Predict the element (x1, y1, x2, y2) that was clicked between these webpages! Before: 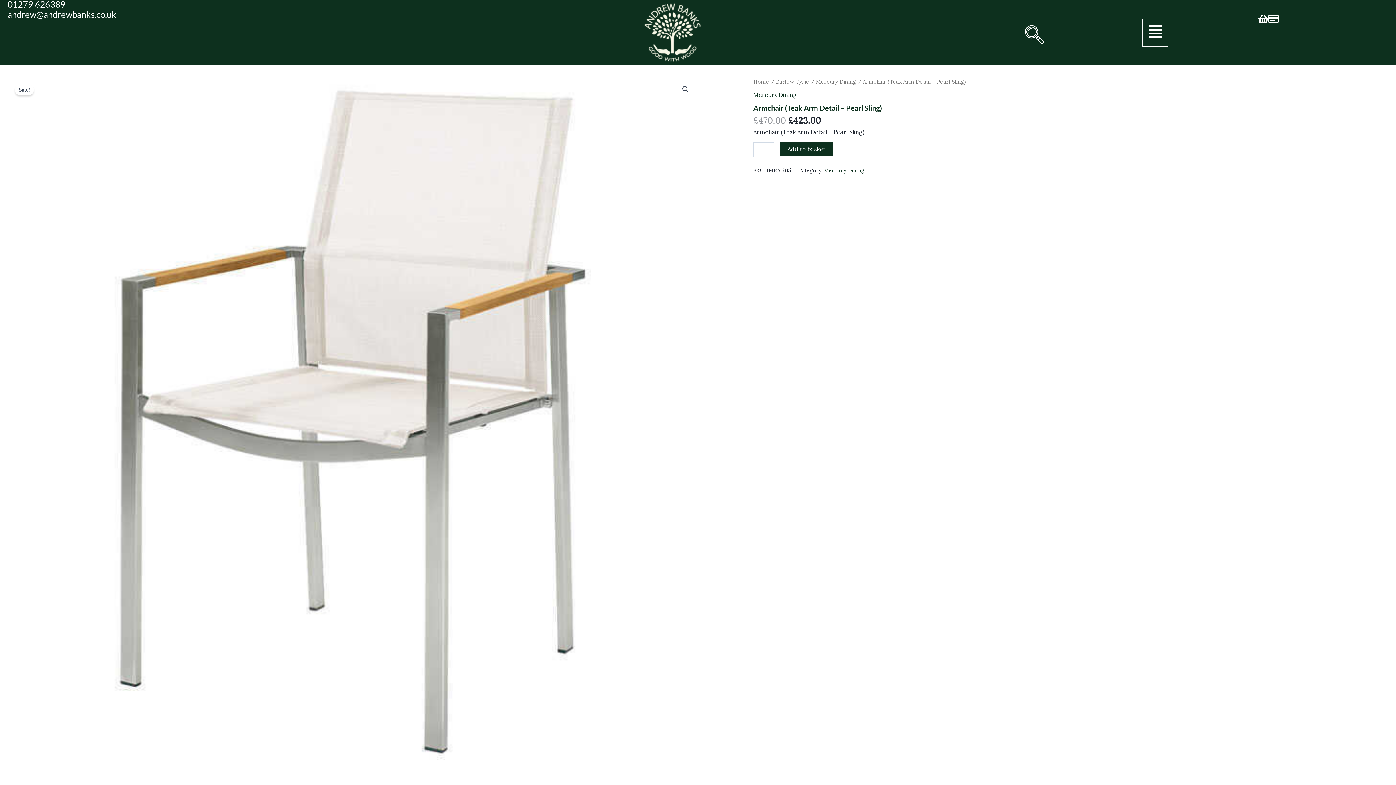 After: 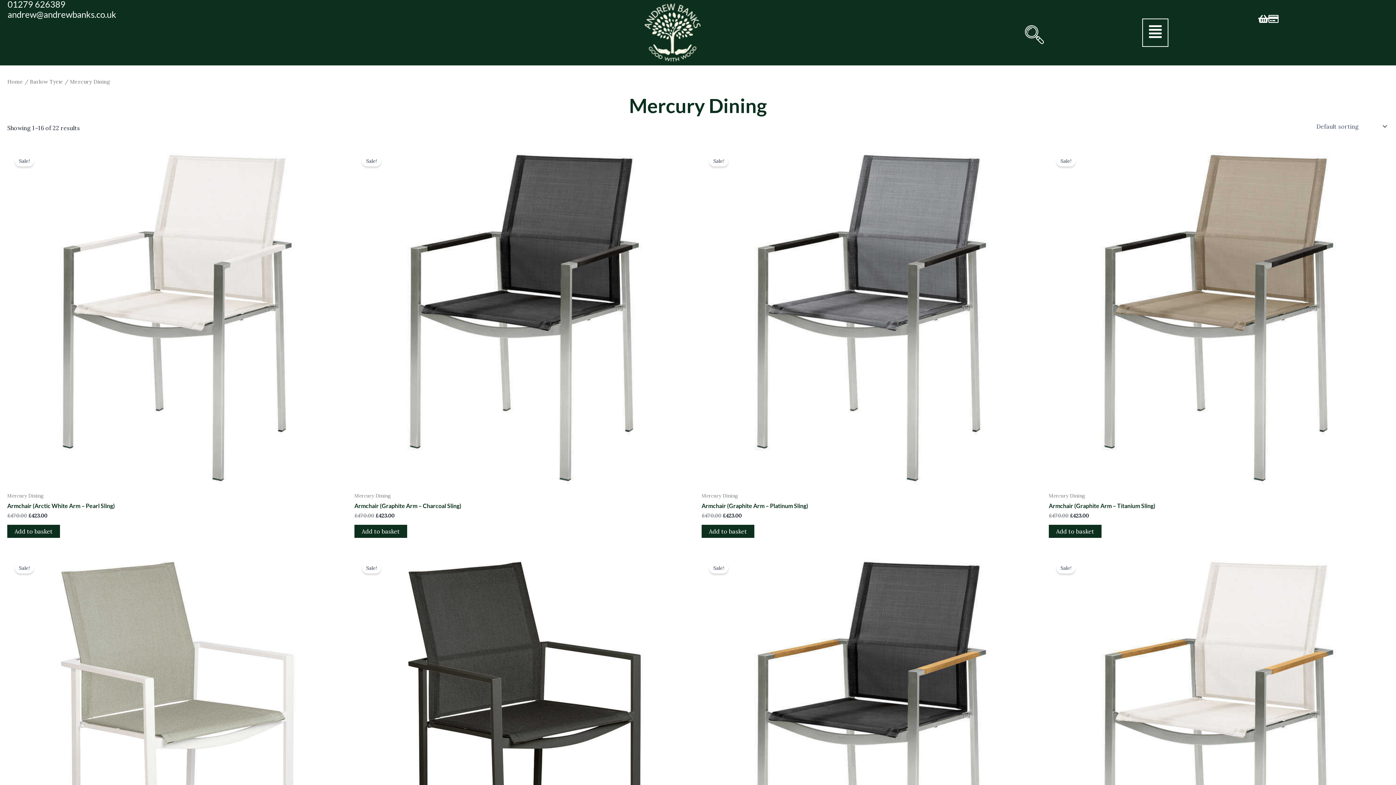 Action: label: Mercury Dining bbox: (824, 167, 864, 173)